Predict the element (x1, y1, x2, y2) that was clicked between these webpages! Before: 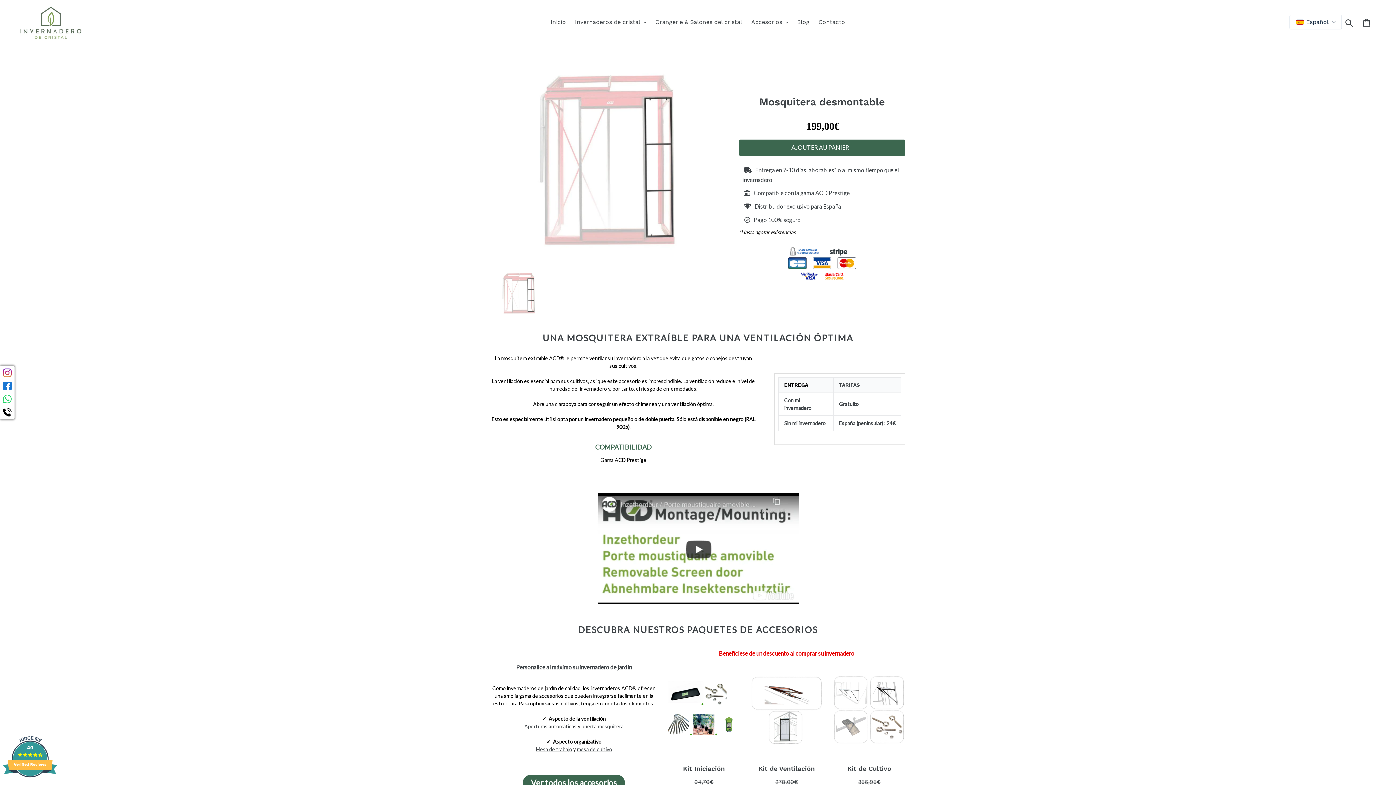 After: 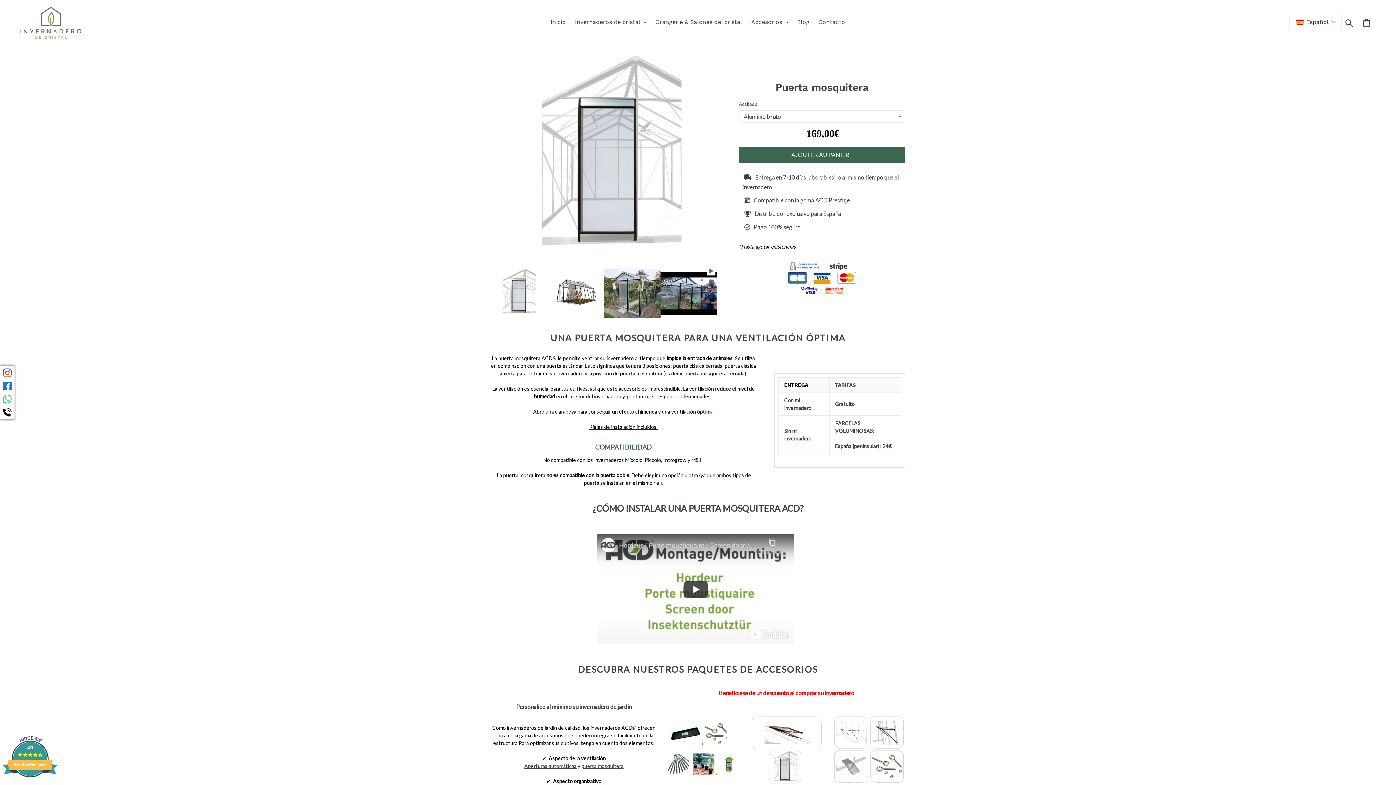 Action: bbox: (581, 723, 623, 729) label: puerta mosquitera